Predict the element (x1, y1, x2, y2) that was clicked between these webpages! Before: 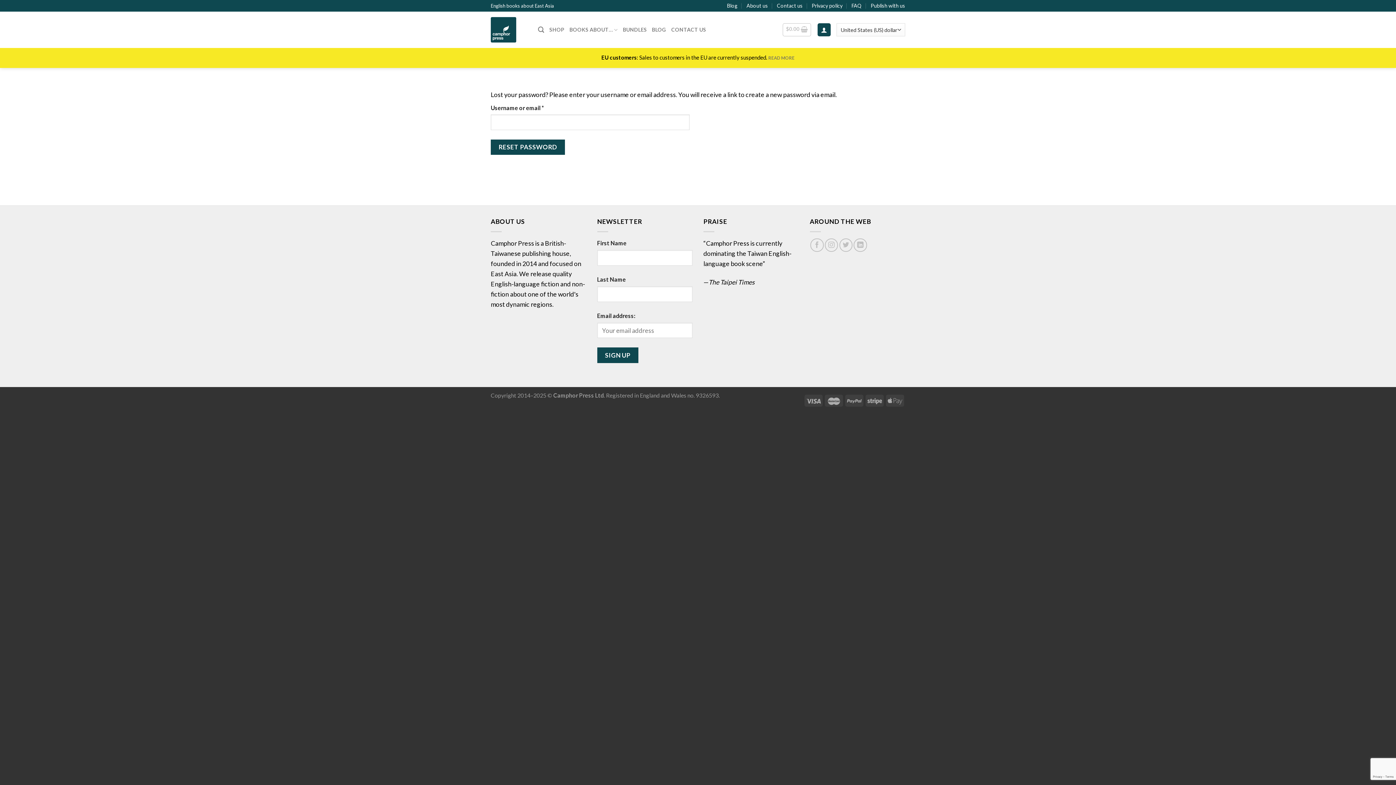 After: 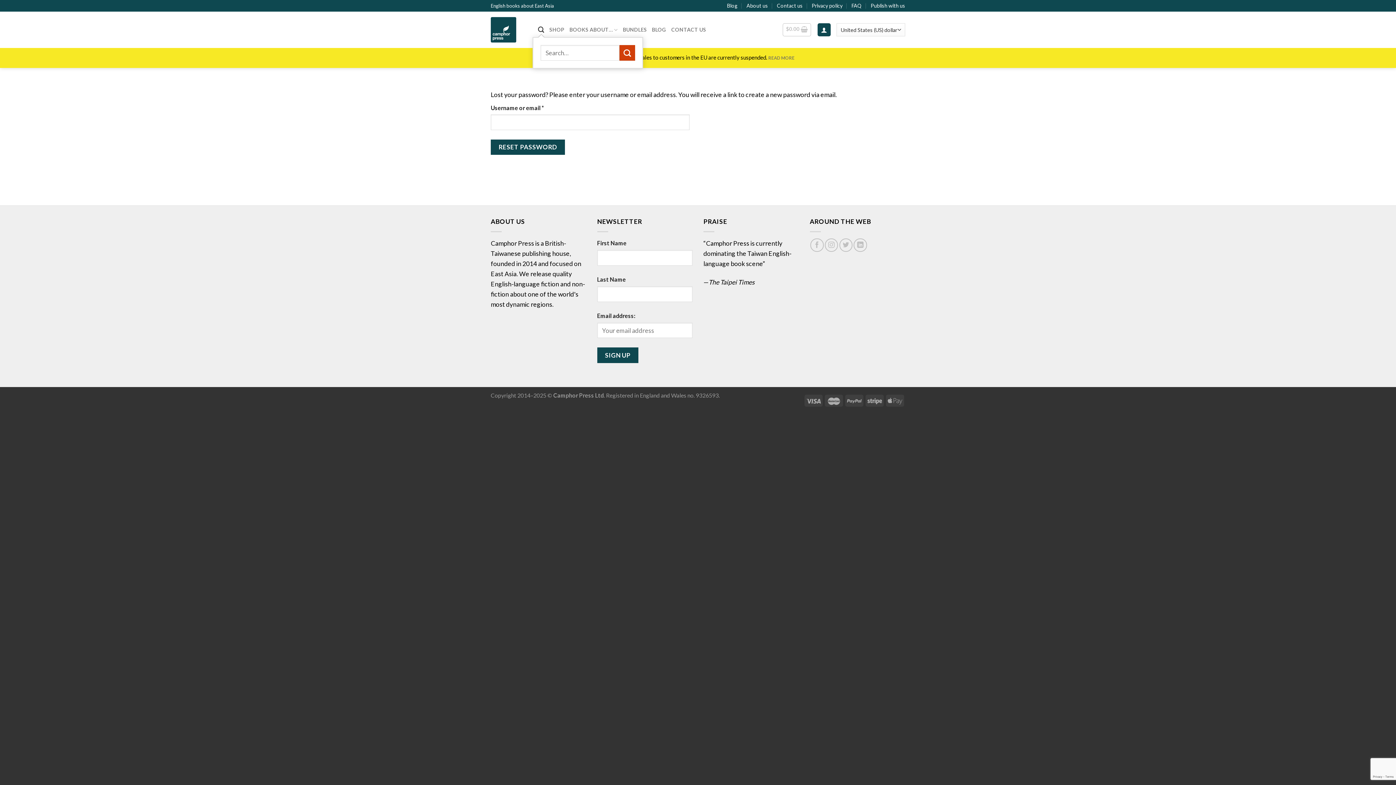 Action: bbox: (538, 22, 544, 37) label: Search